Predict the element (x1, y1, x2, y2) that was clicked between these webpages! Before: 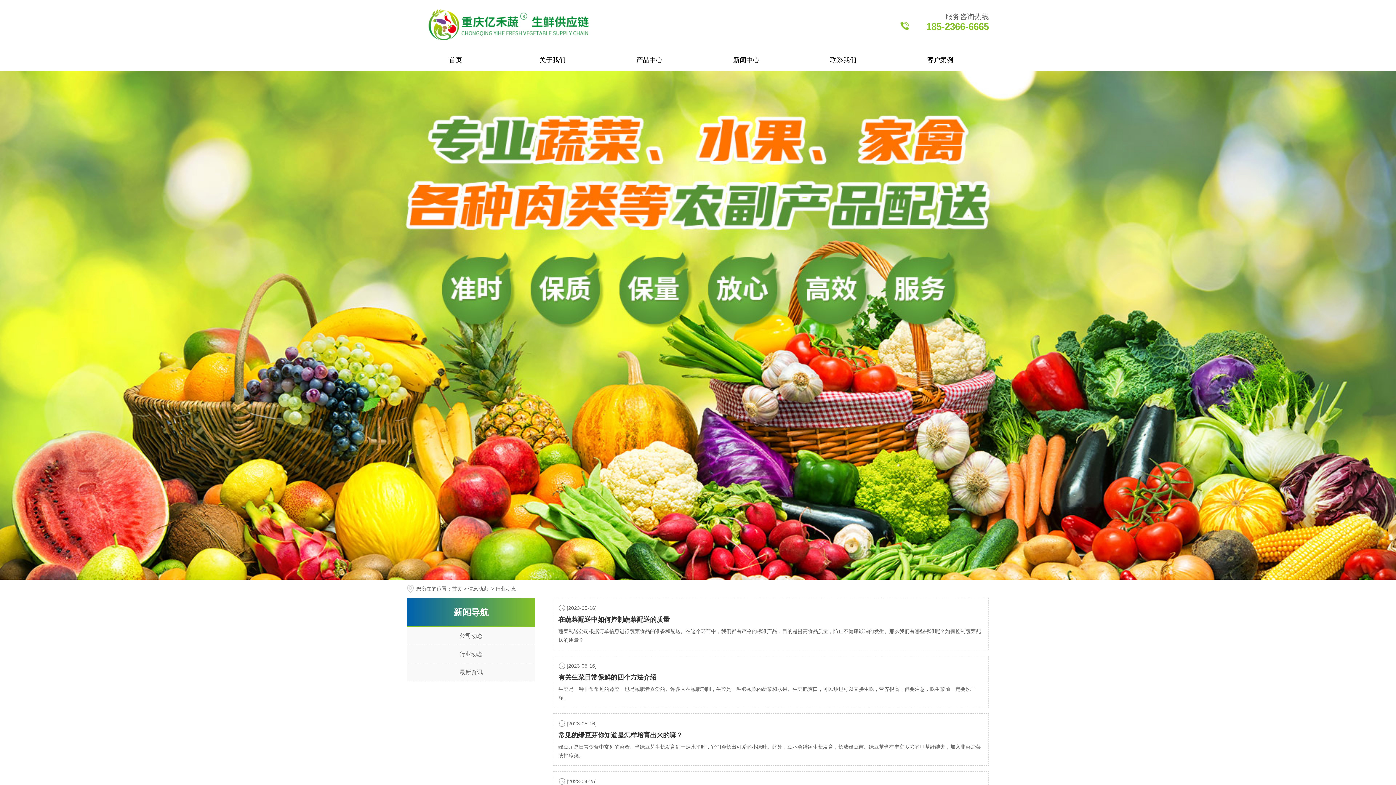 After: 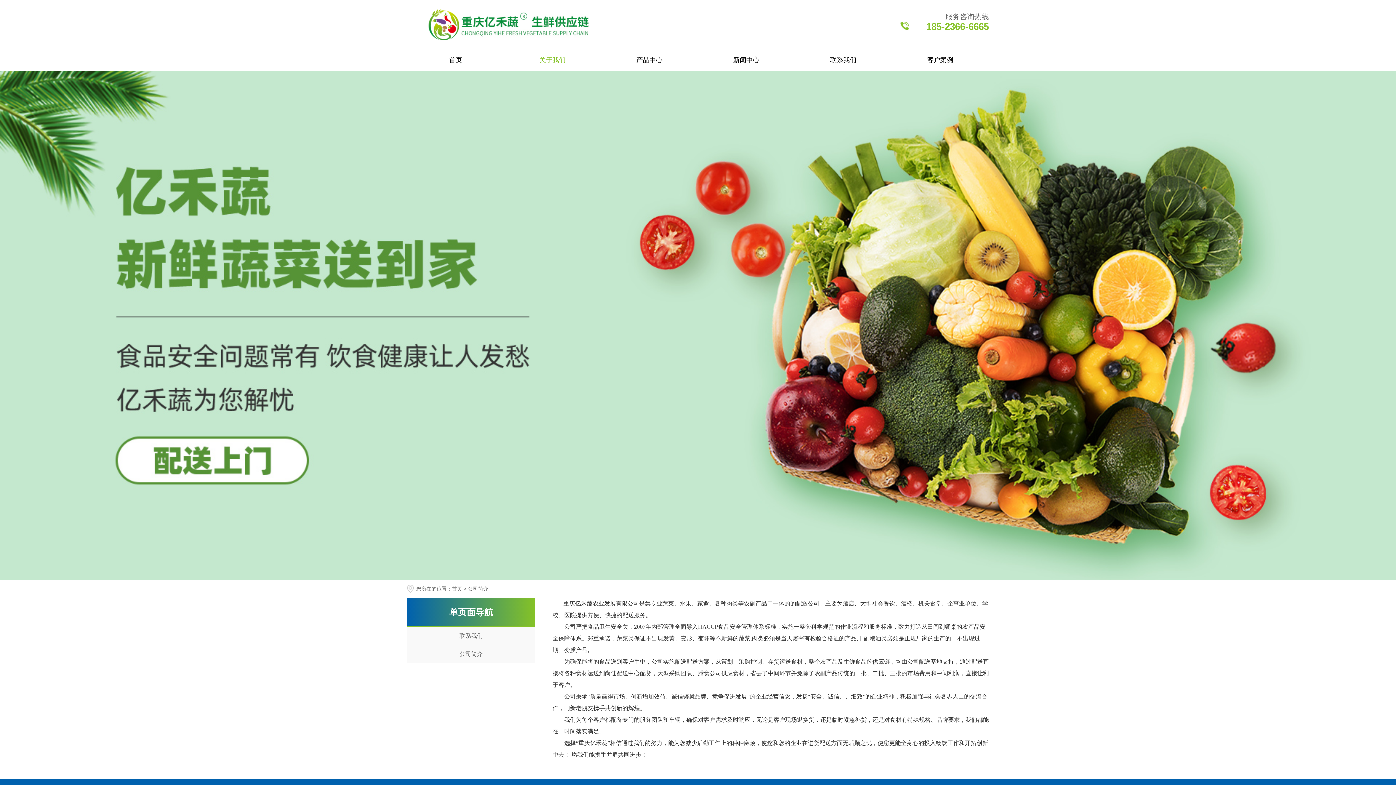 Action: bbox: (504, 49, 601, 70) label: 关于我们